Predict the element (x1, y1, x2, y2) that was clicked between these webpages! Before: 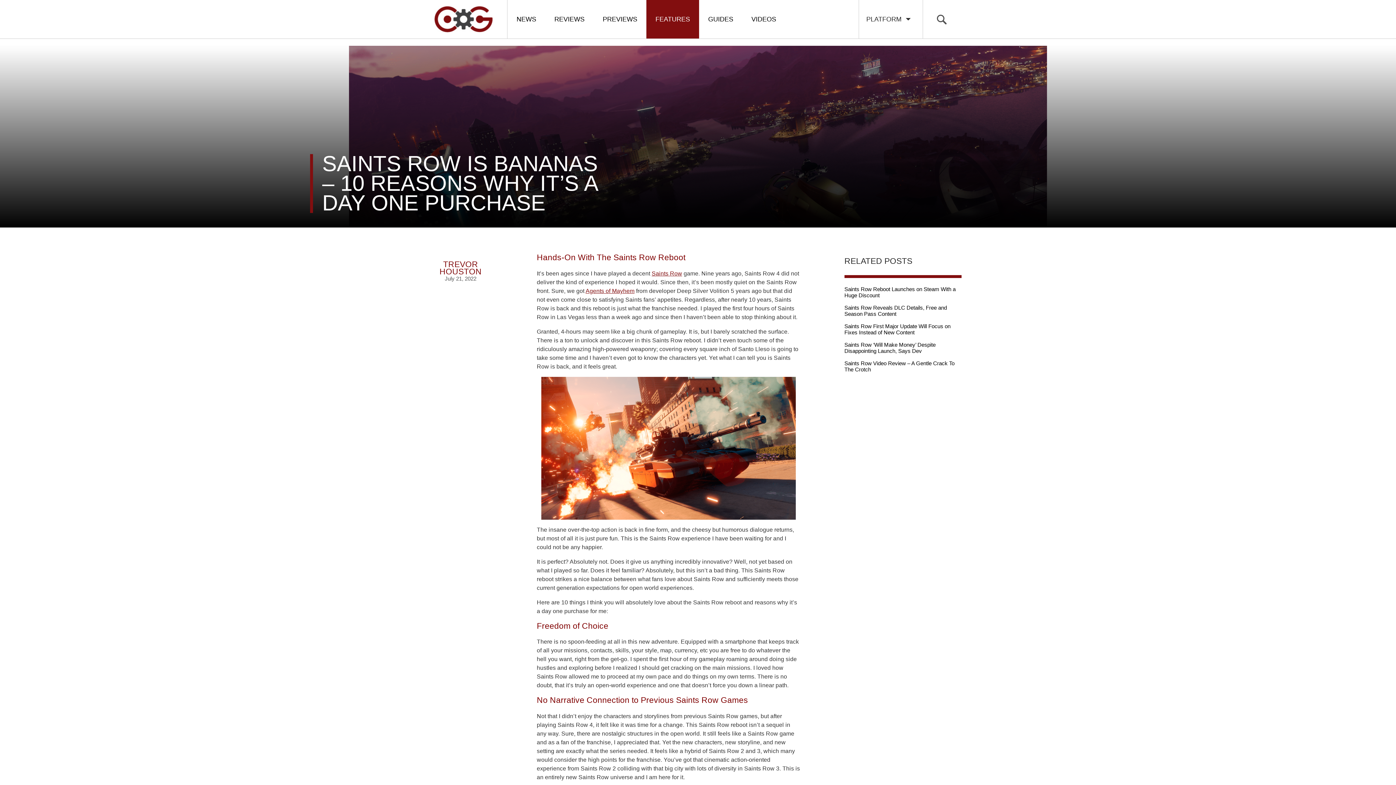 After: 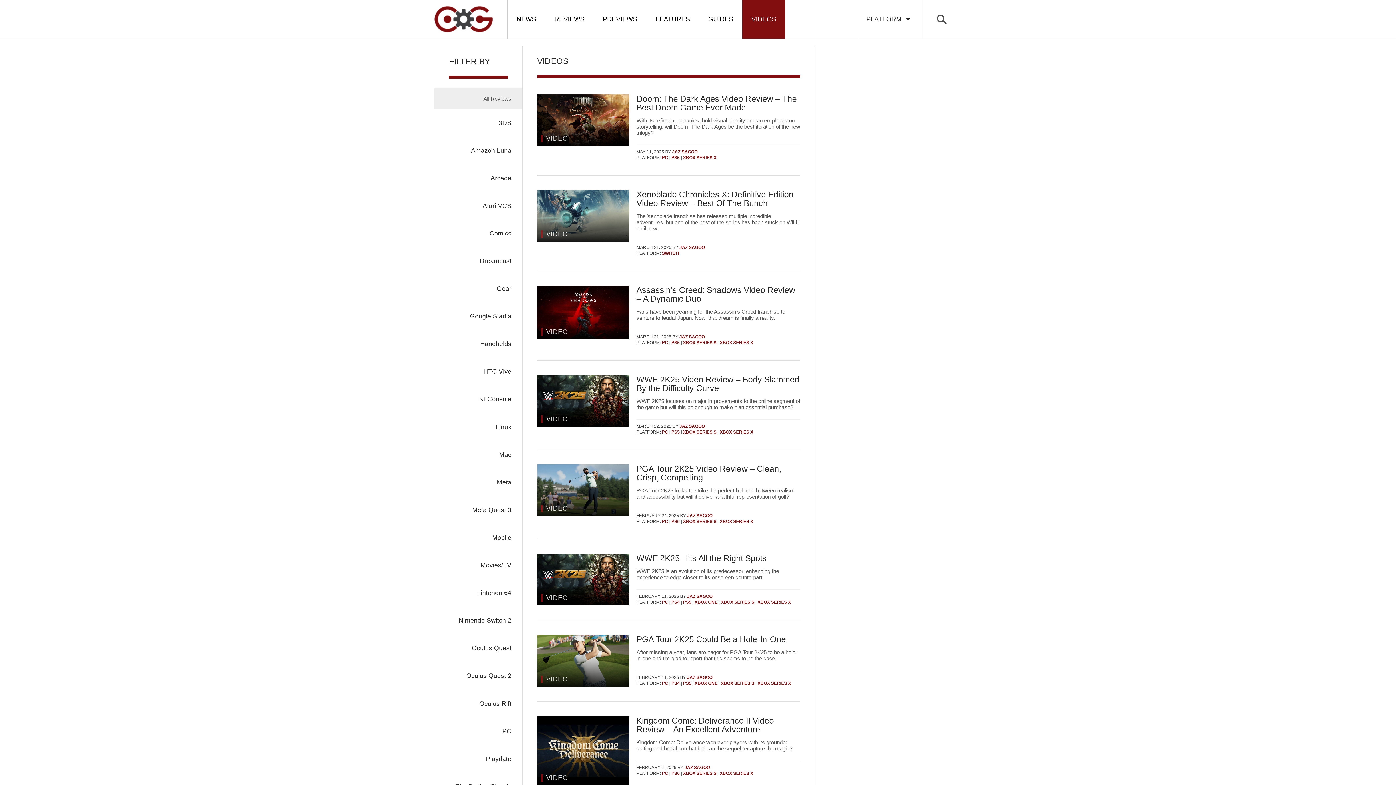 Action: bbox: (742, 0, 785, 38) label: VIDEOS